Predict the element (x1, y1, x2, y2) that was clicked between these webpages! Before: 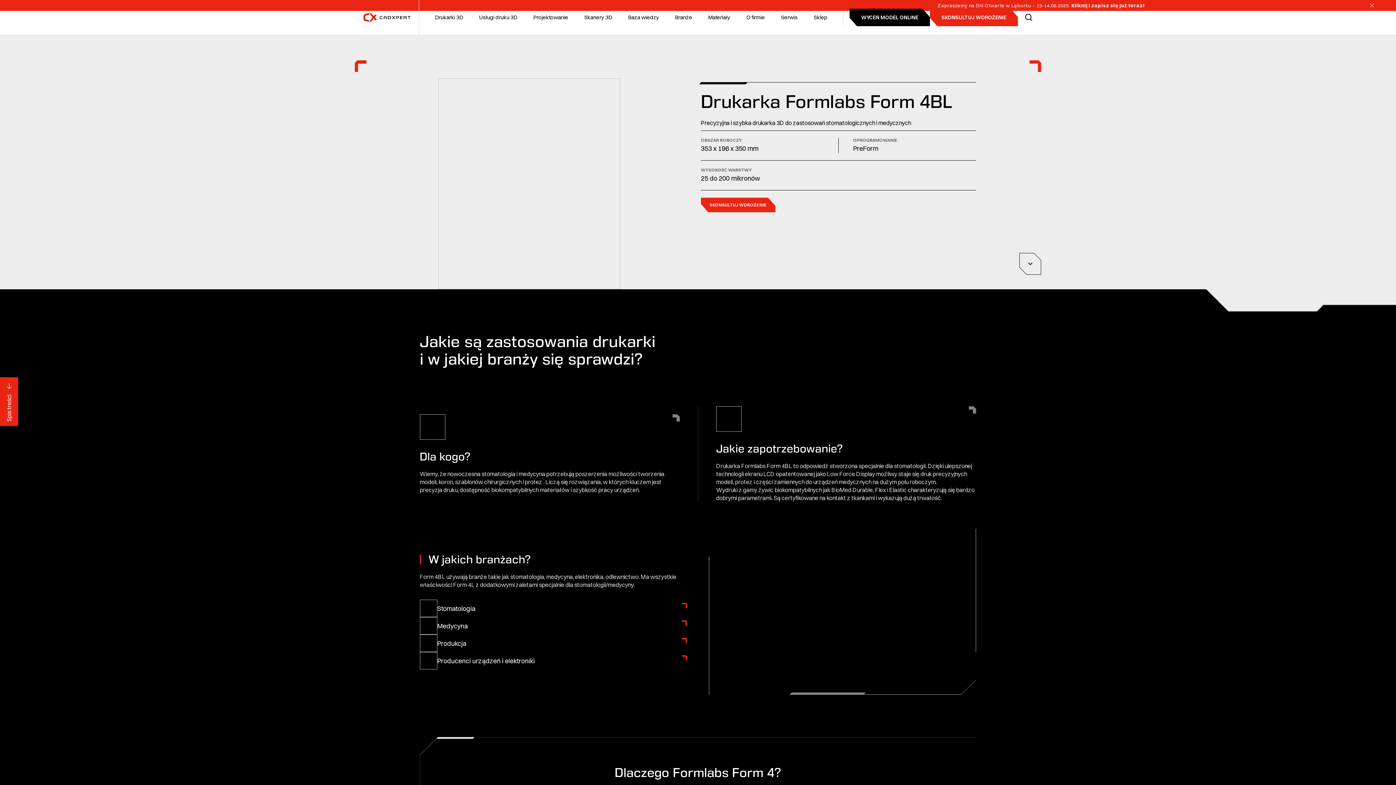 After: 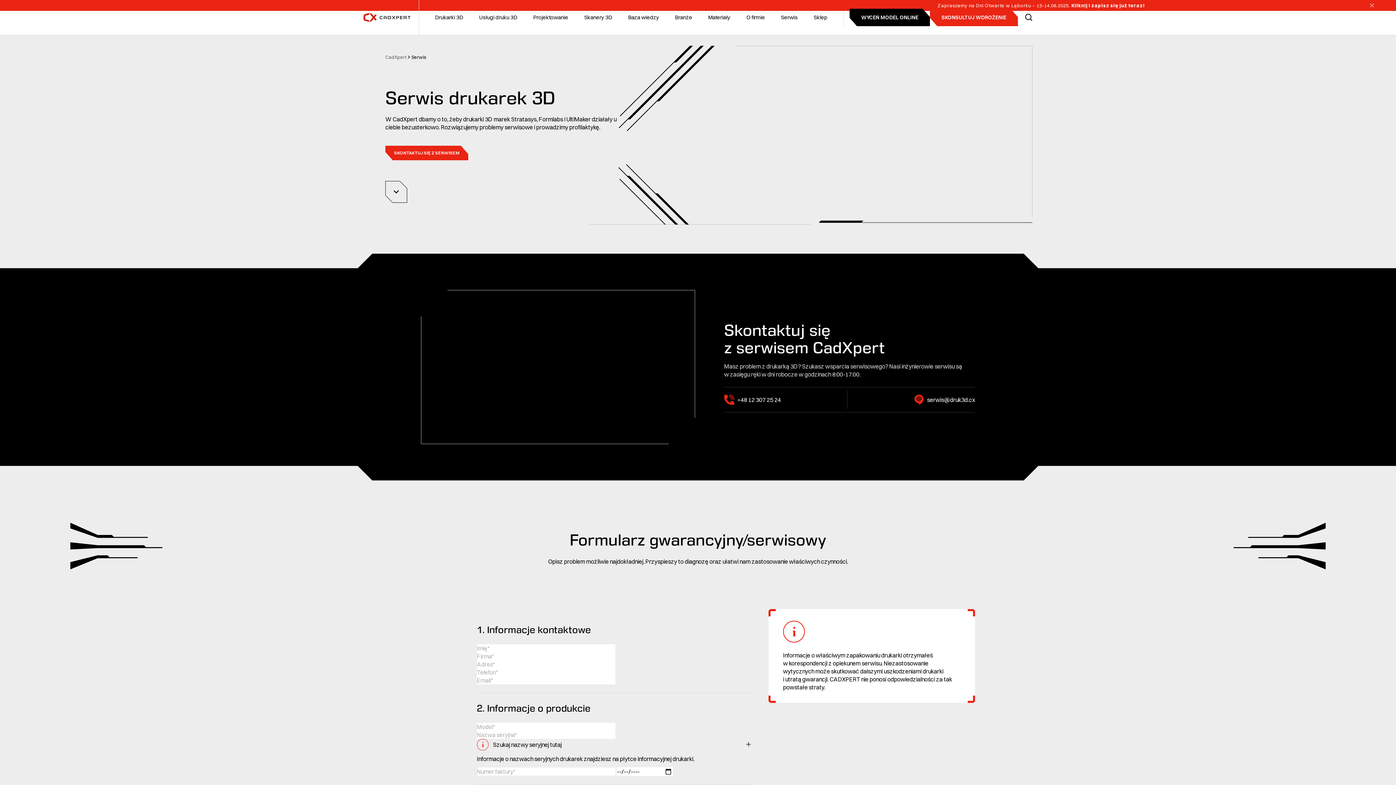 Action: bbox: (778, 10, 800, 24) label: Serwis